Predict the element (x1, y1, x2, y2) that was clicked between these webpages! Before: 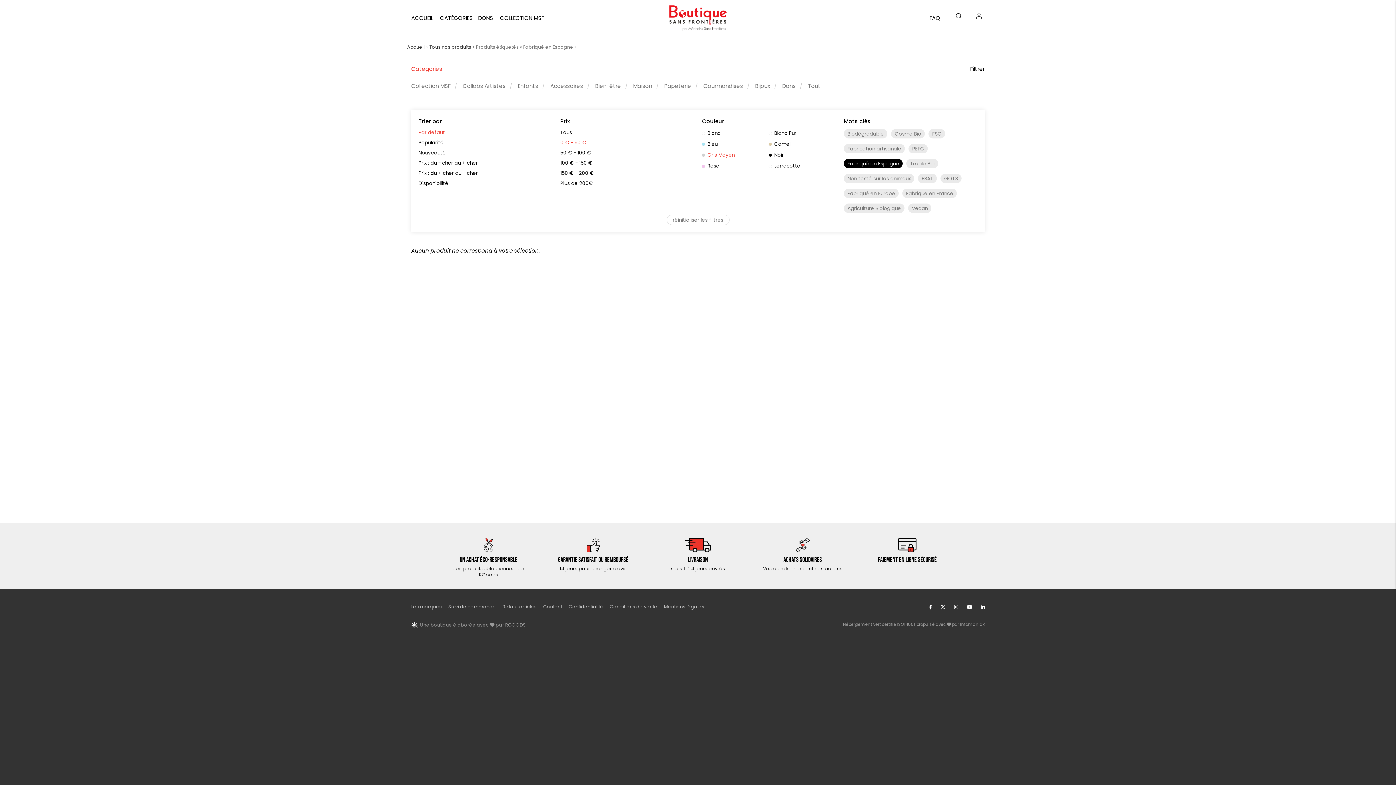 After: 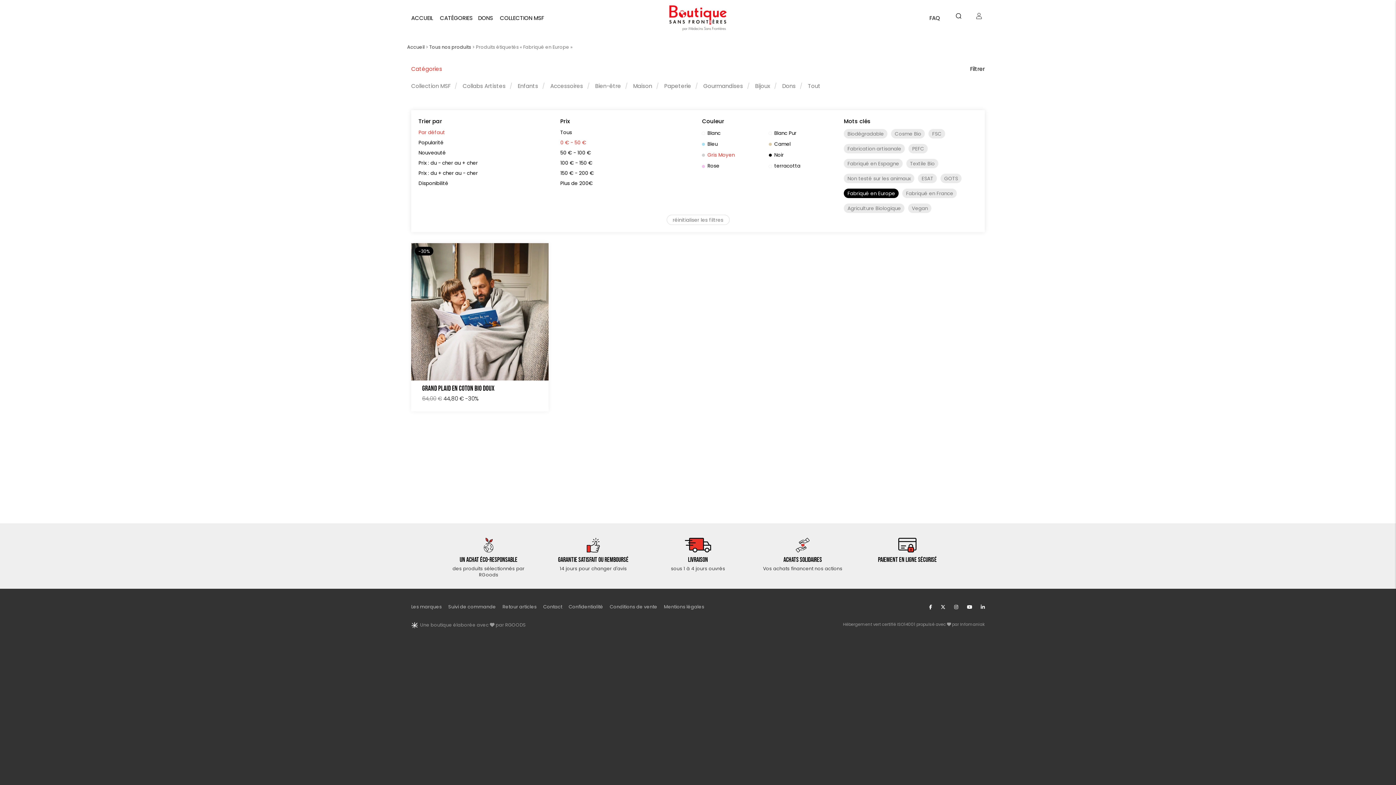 Action: bbox: (844, 188, 899, 198) label: Fabriqué en Europe